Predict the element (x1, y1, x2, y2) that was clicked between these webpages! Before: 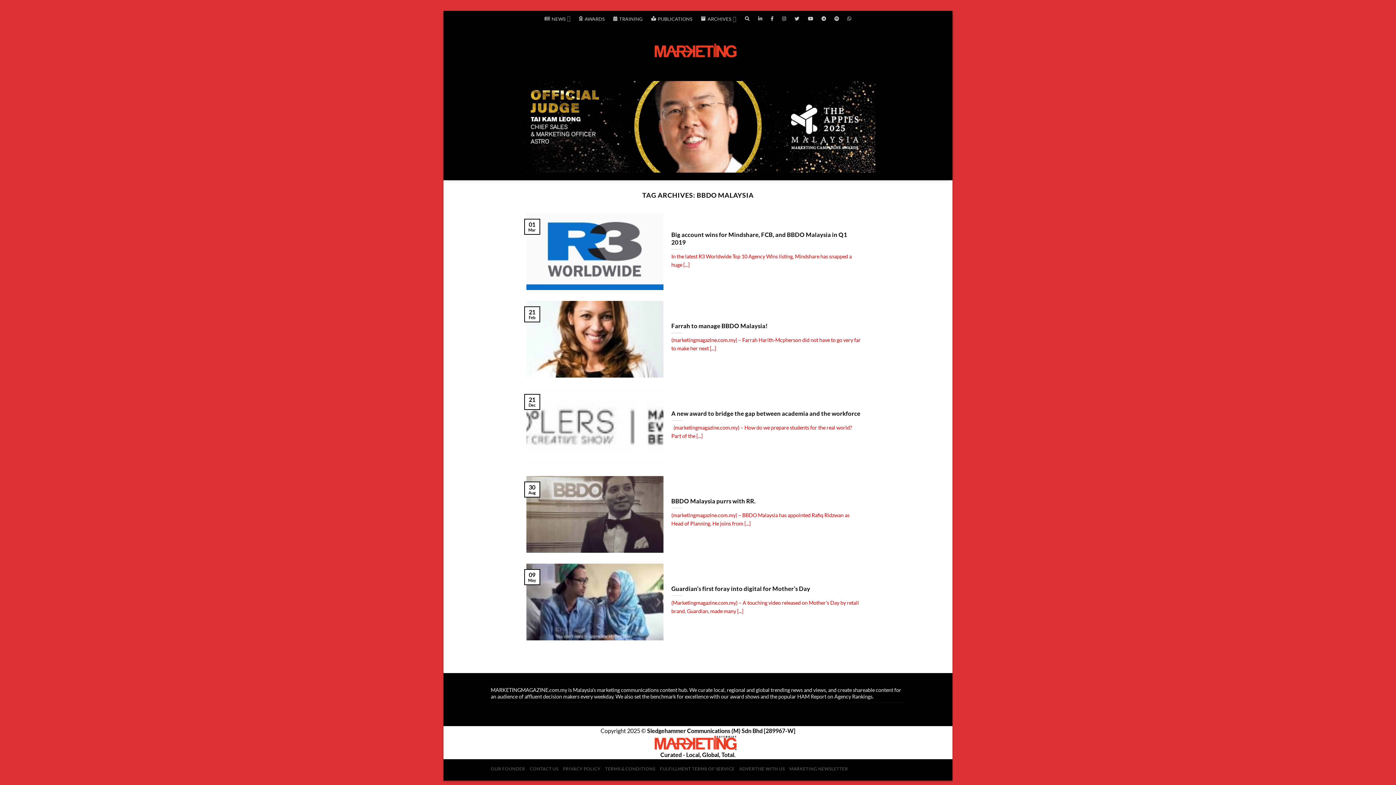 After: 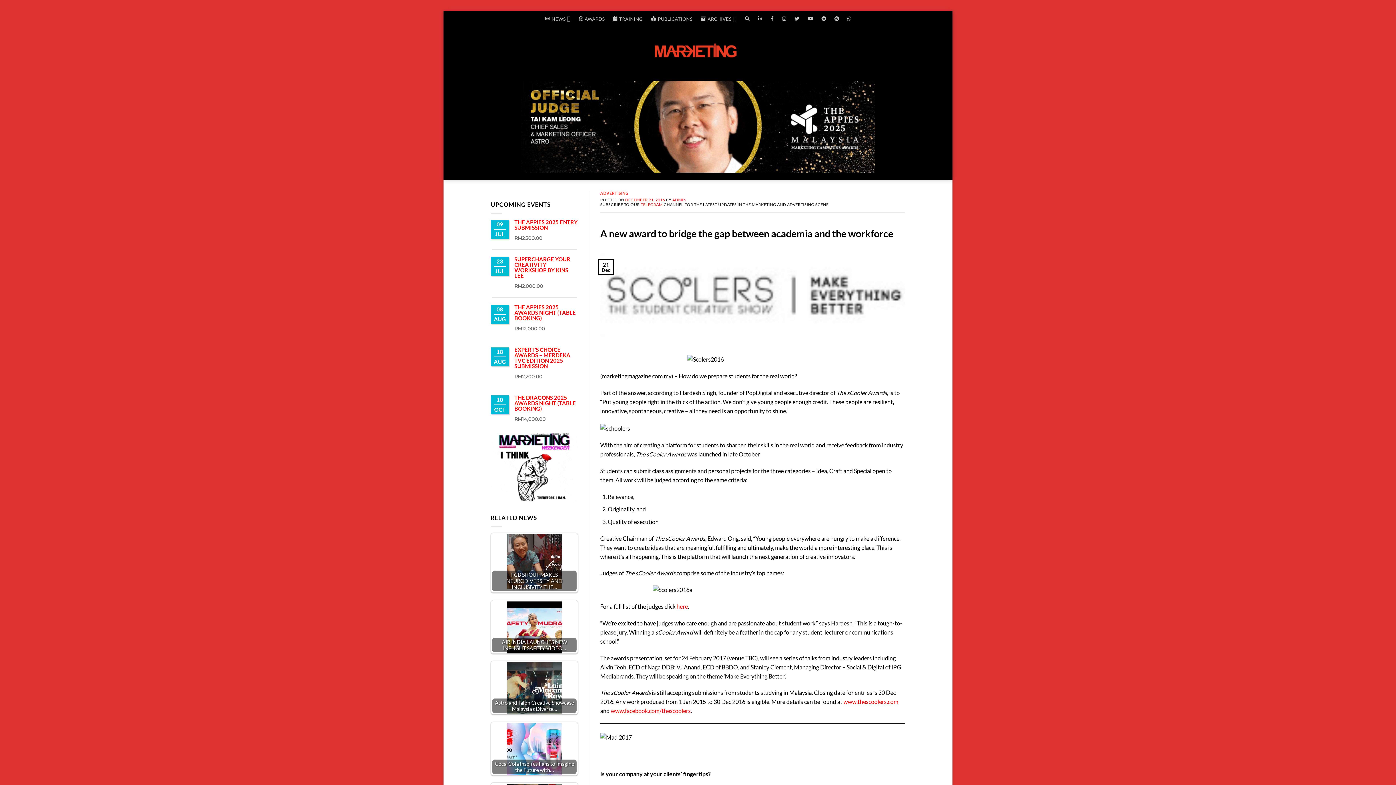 Action: label: 	
A new award to bridge the gap between academia and the workforce

  (marketingmagazine.com.my) – How do we prepare students for the real world? Part of the [...]

	
21
Dec bbox: (526, 388, 869, 465)